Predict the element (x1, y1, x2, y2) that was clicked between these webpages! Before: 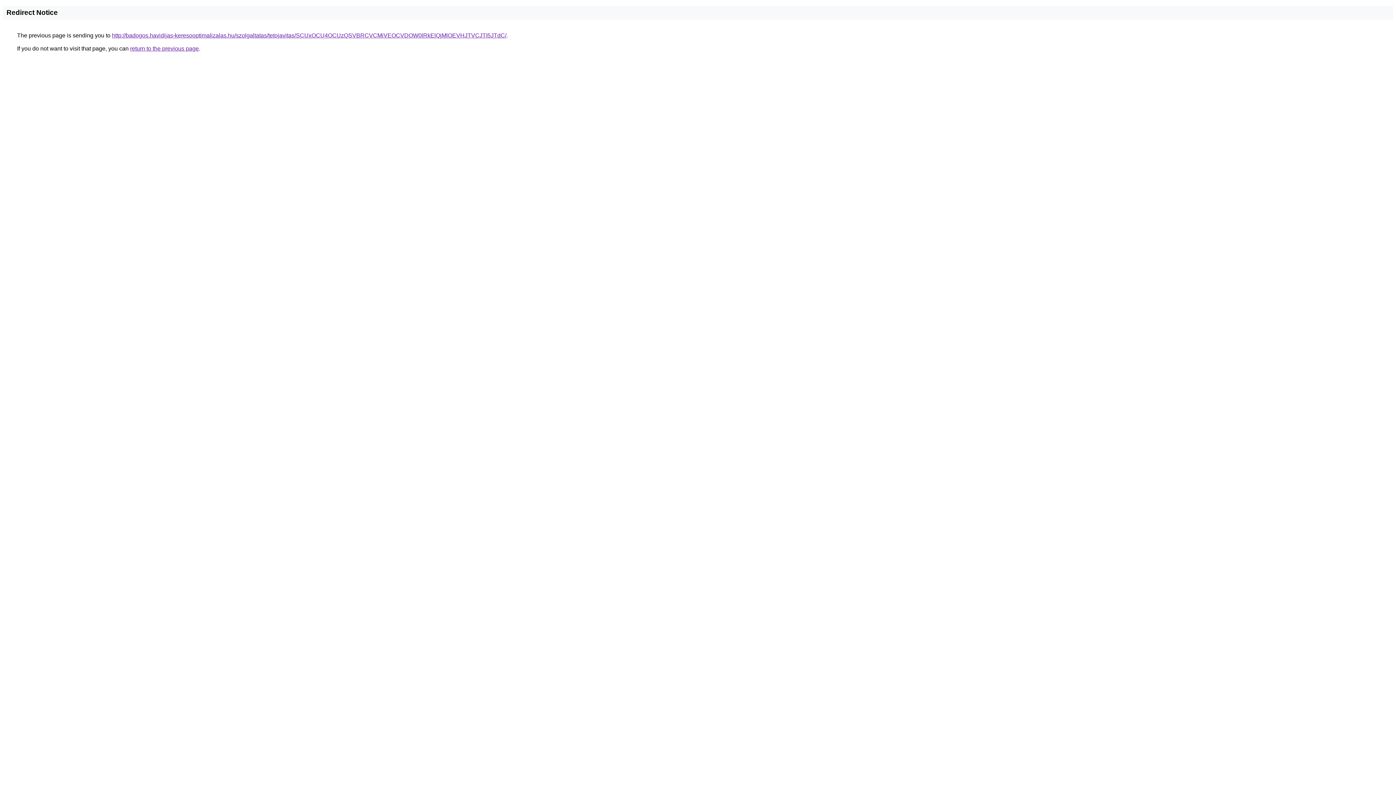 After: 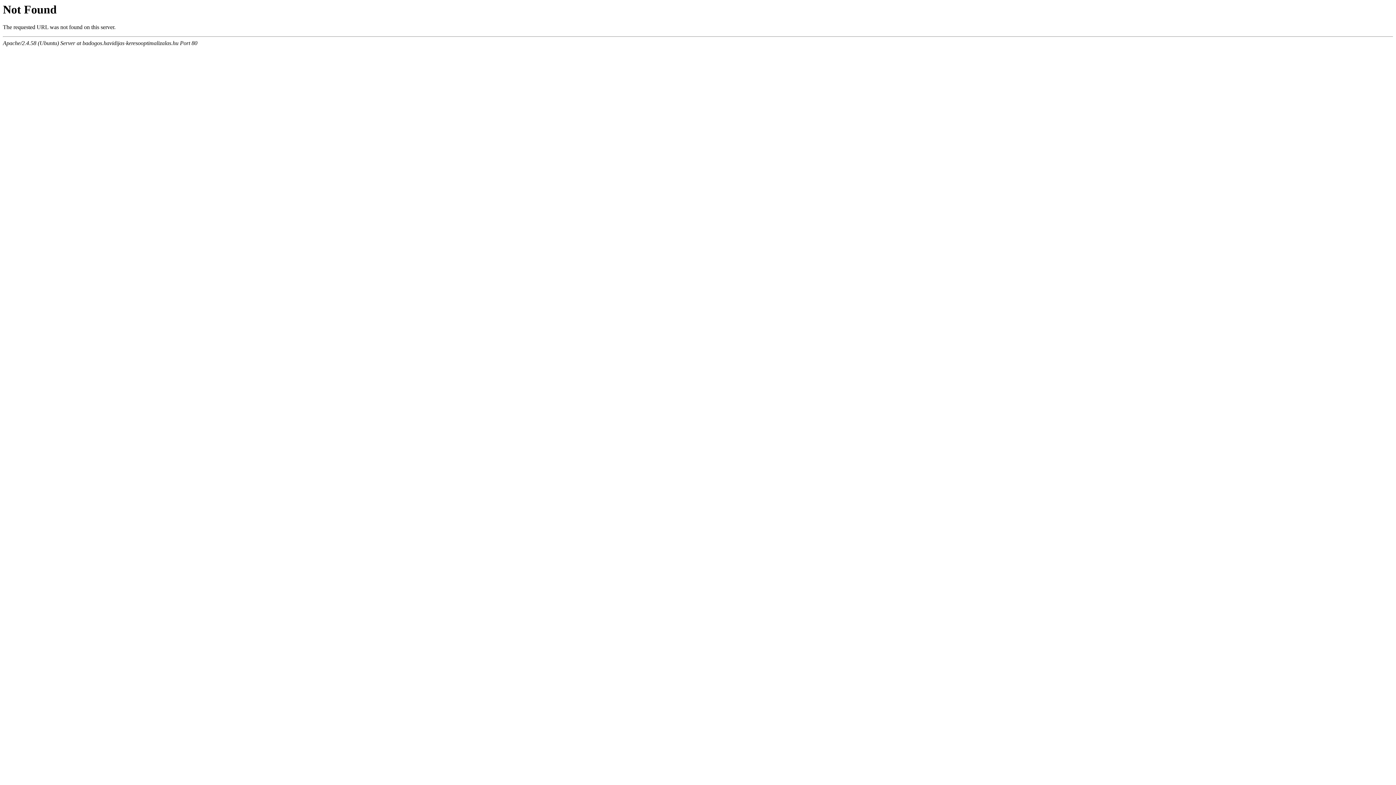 Action: label: http://badogos.havidijas-keresooptimalizalas.hu/szolgaltatas/tetojavitas/SCUxOCU4OCUzQSVBRCVCMiVEOCVDOW0lRkElQjMlOEVHJTVCJTI5JTdC/ bbox: (112, 32, 506, 38)